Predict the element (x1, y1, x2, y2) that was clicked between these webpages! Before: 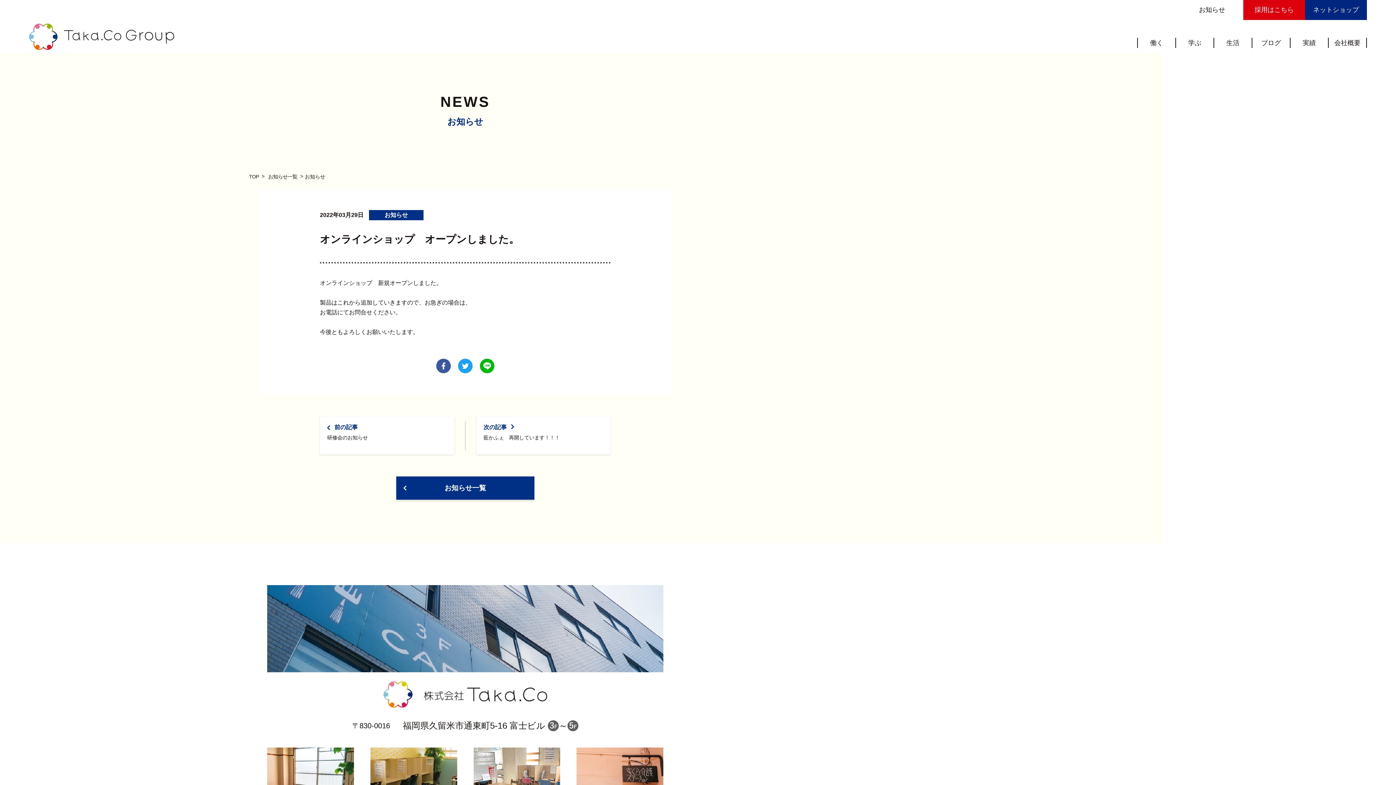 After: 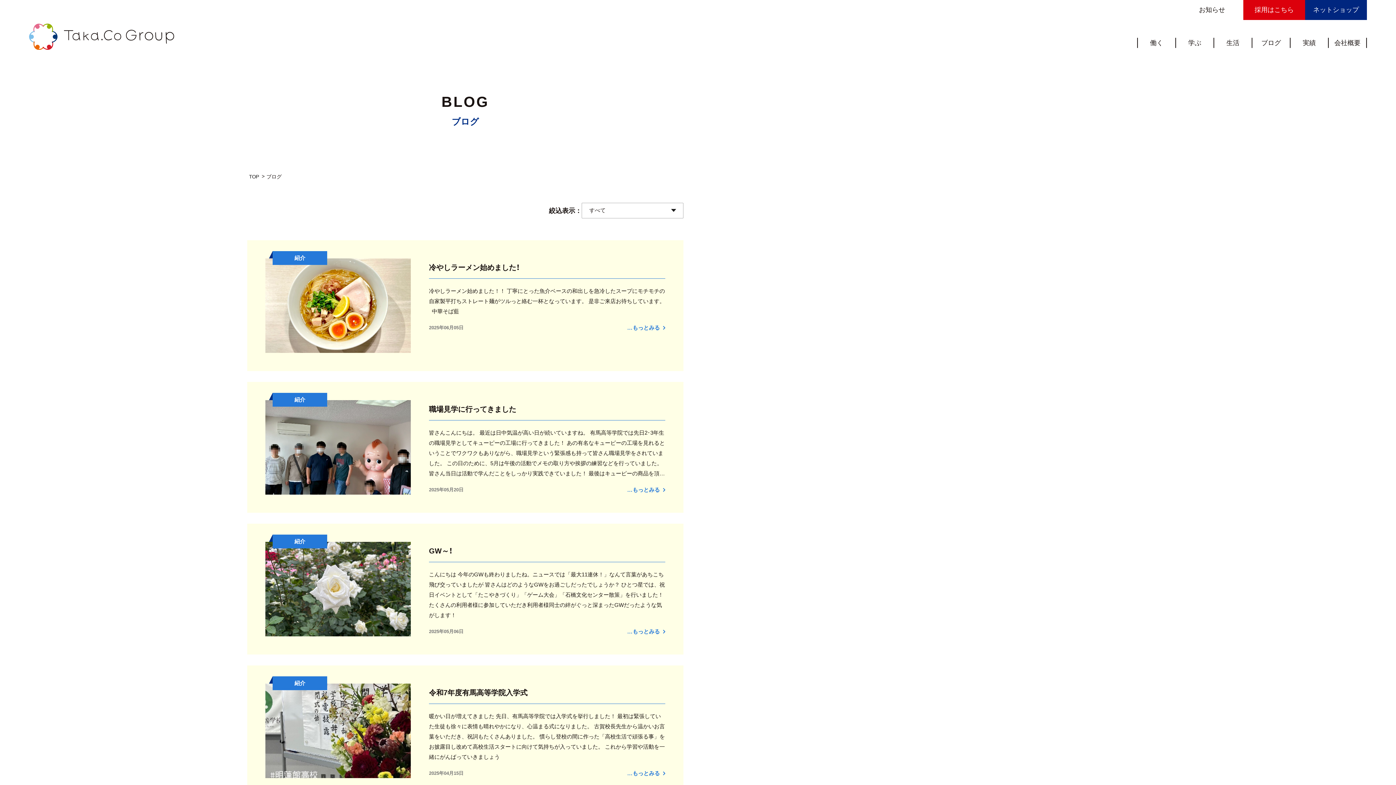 Action: bbox: (1252, 37, 1290, 47) label: ブログ